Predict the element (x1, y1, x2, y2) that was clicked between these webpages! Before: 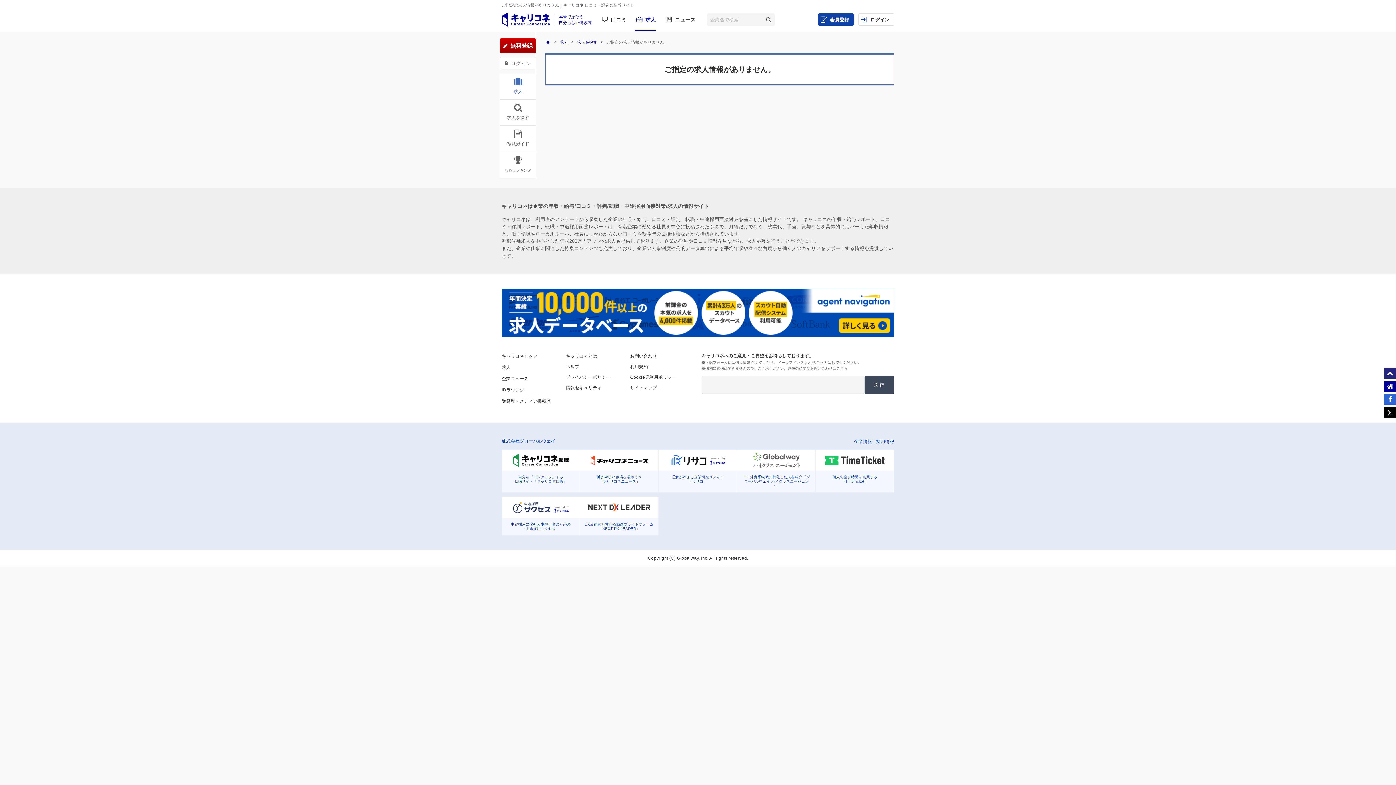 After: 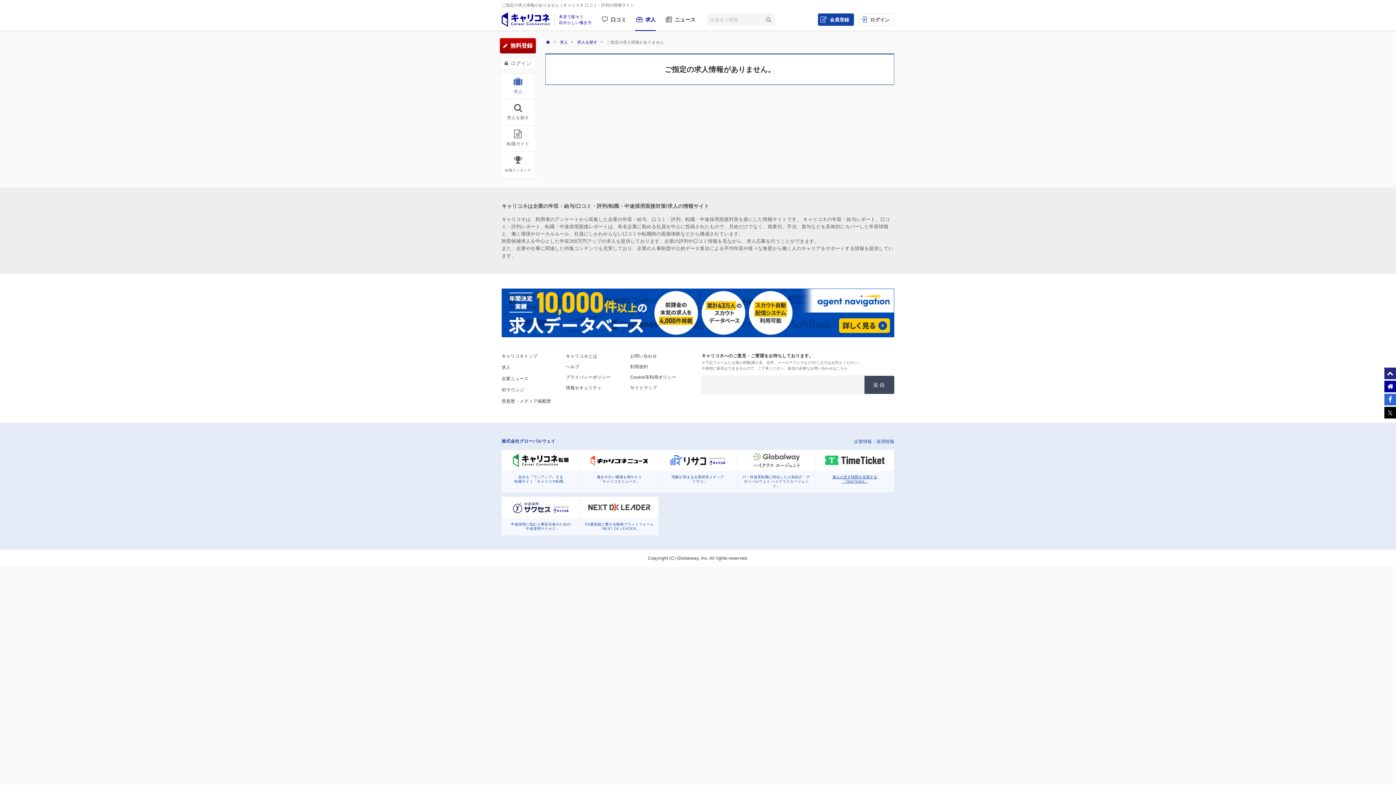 Action: bbox: (816, 450, 894, 484) label: 個人の空き時間を売買する
「TimeTicket」